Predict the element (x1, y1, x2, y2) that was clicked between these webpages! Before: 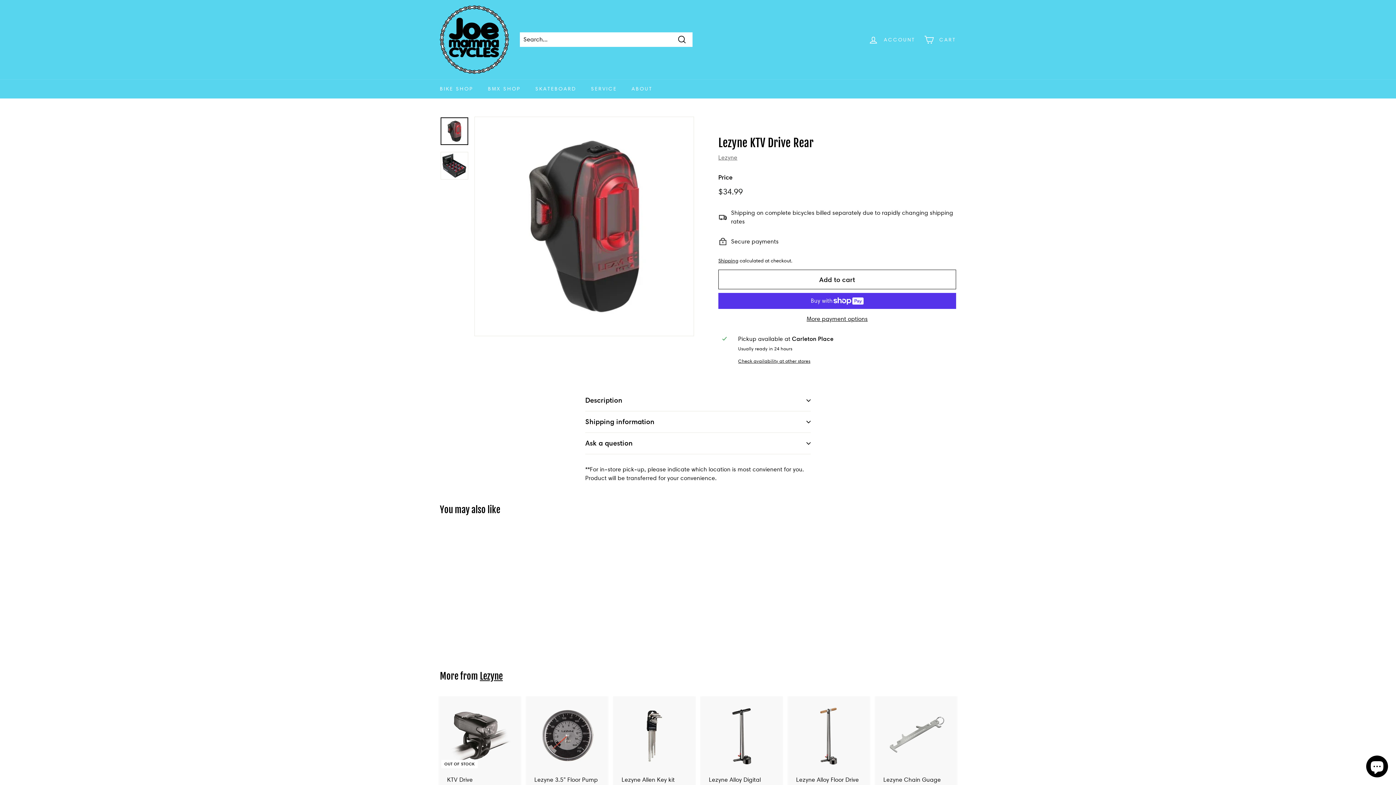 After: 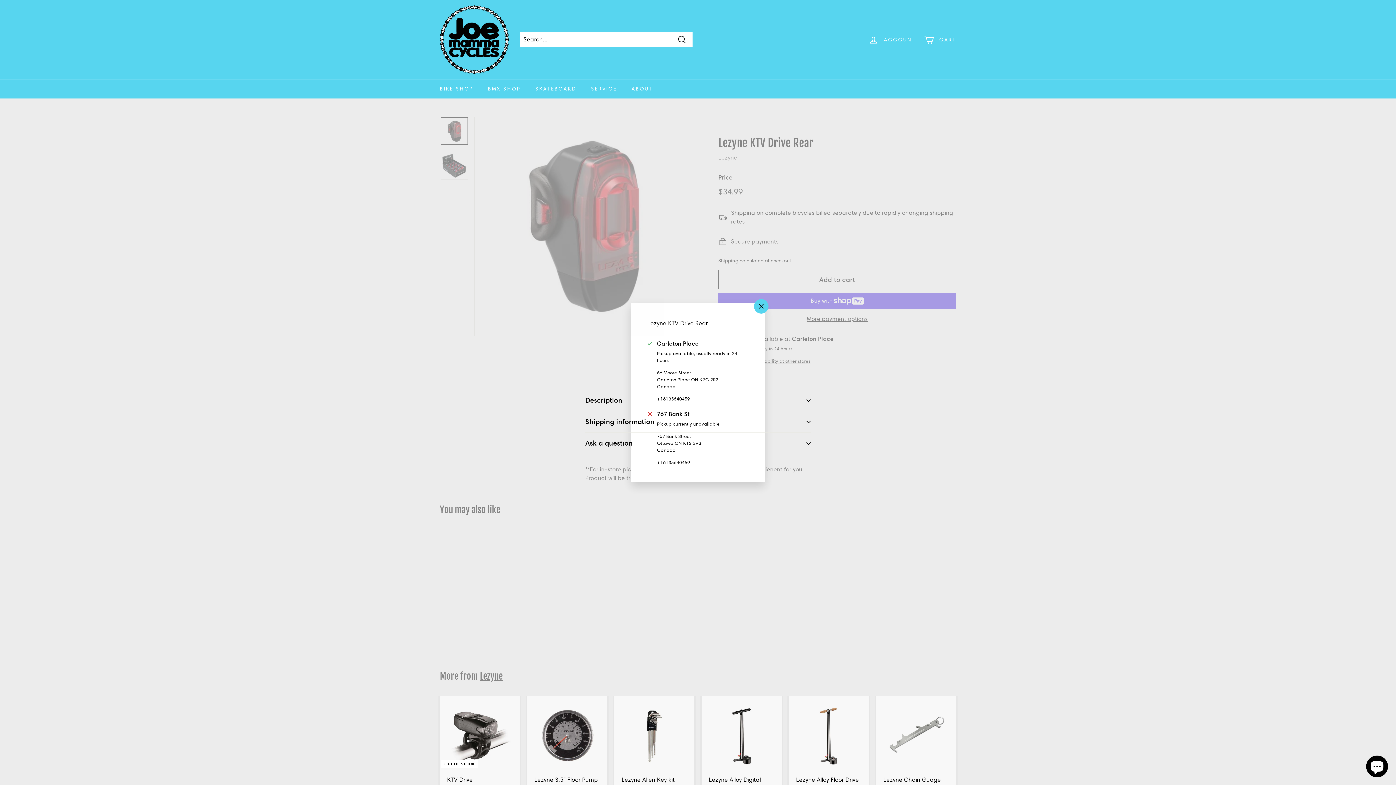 Action: bbox: (738, 357, 952, 364) label: Check availability at other stores